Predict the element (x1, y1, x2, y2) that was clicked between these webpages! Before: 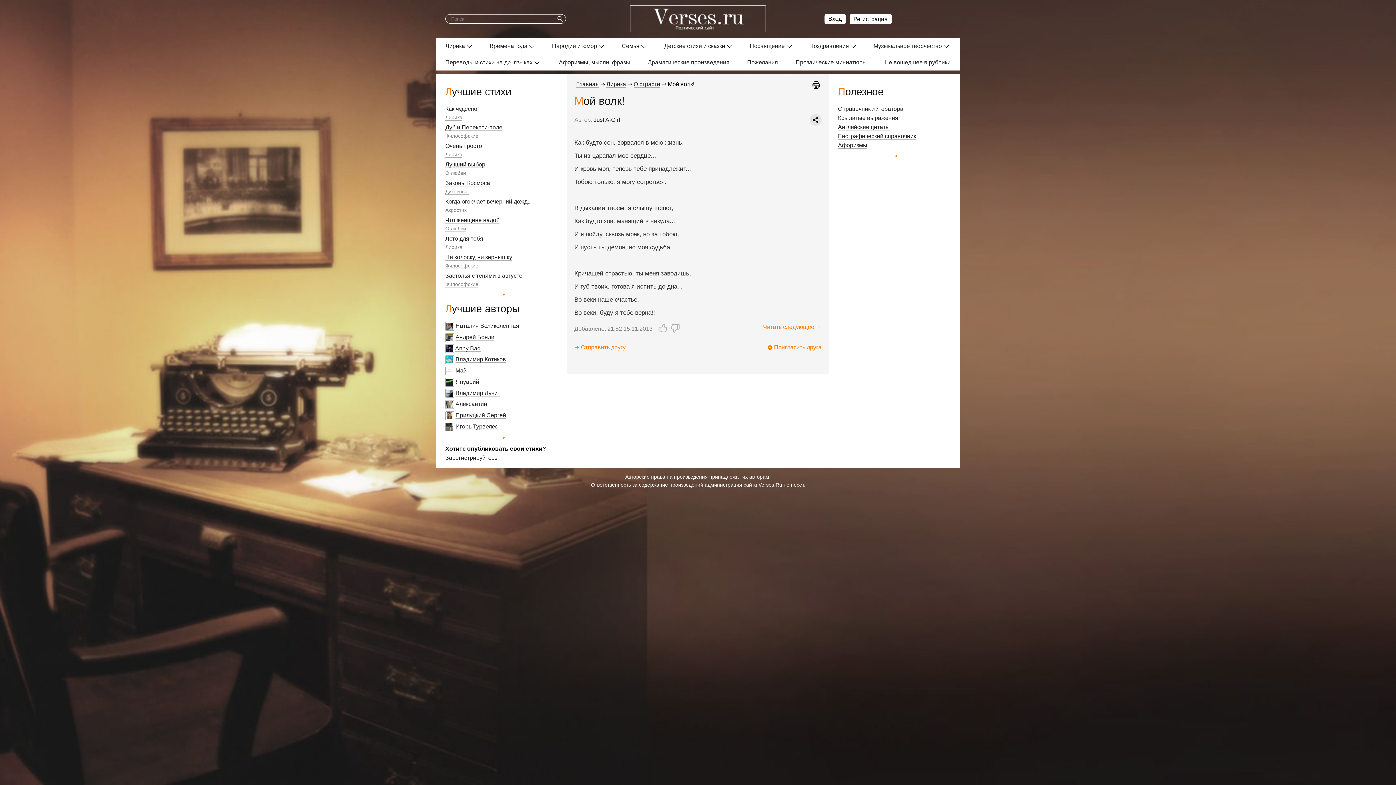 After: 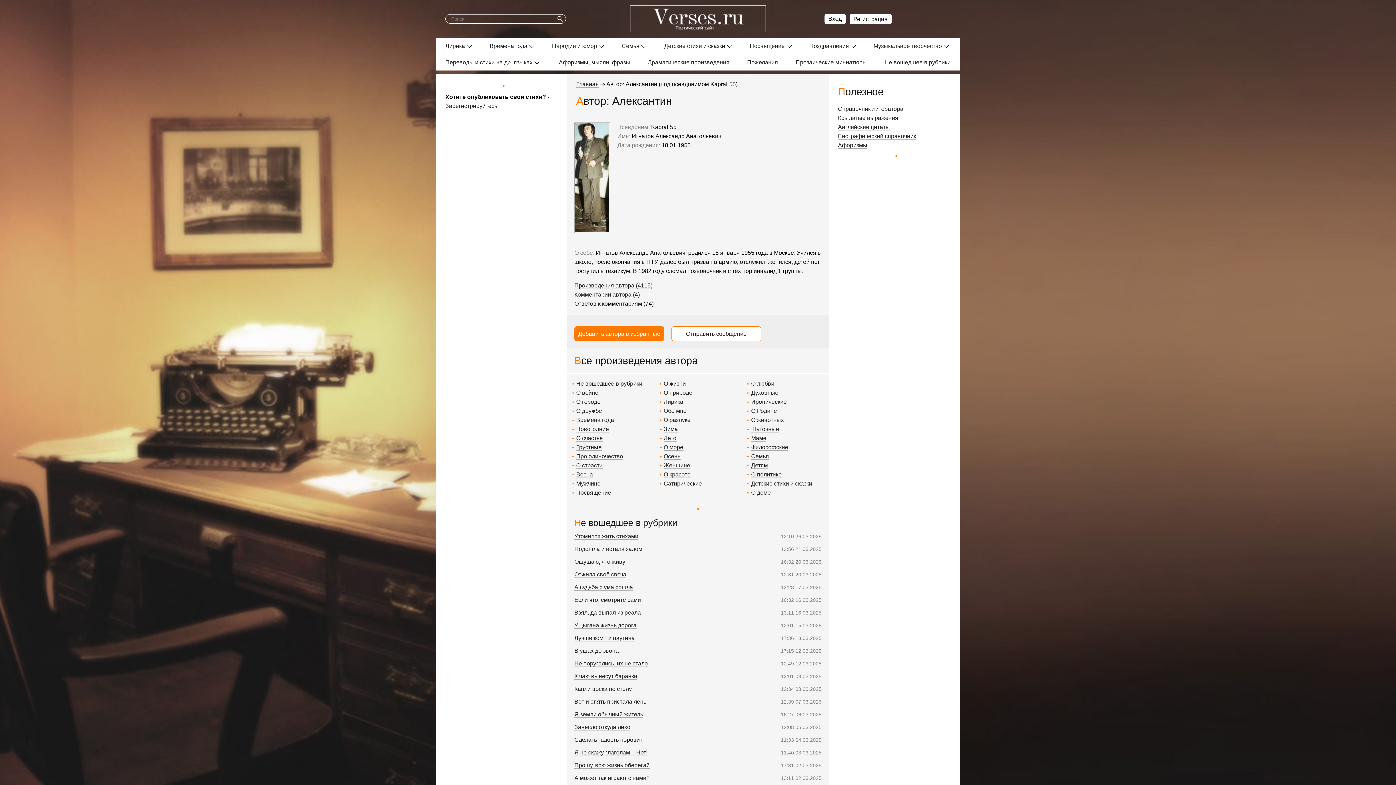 Action: bbox: (455, 401, 487, 407) label: Алексантин